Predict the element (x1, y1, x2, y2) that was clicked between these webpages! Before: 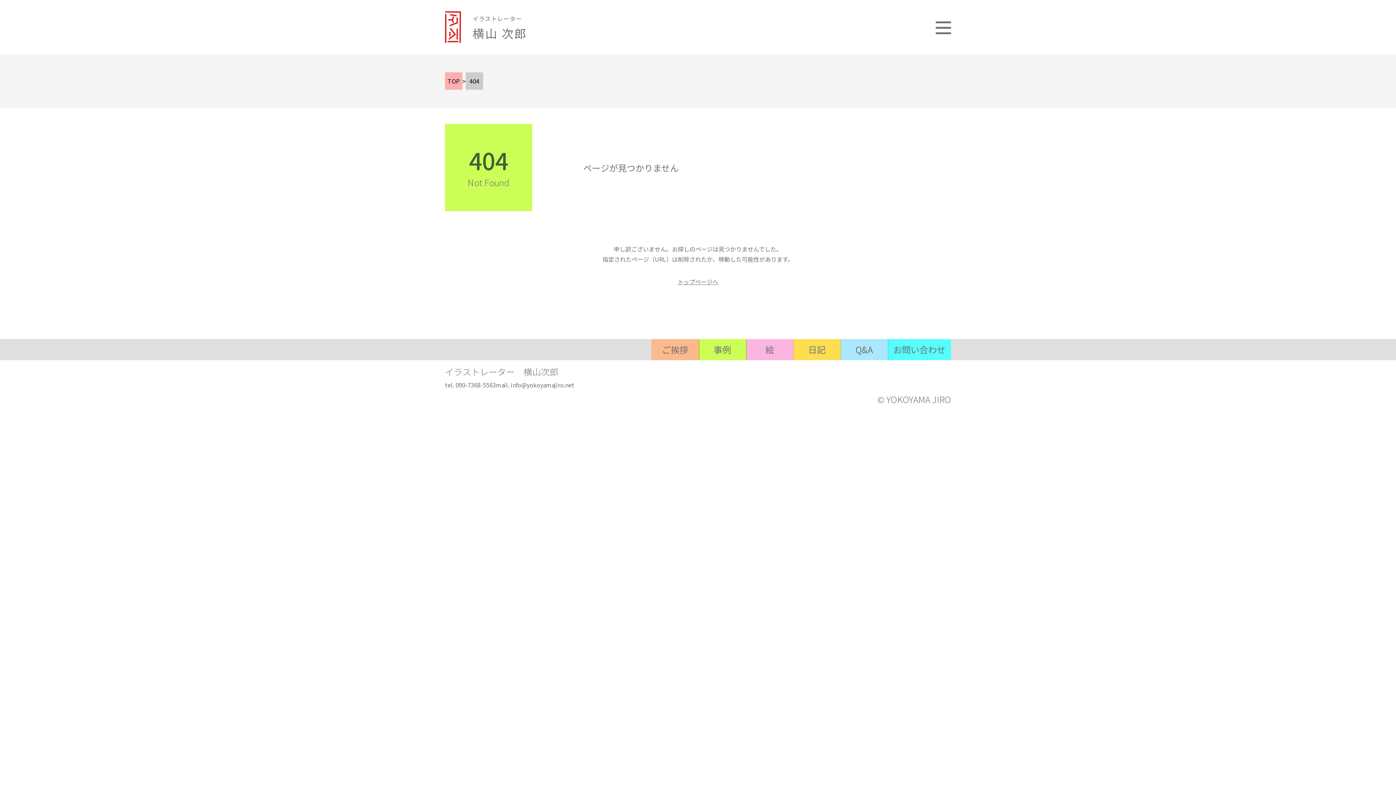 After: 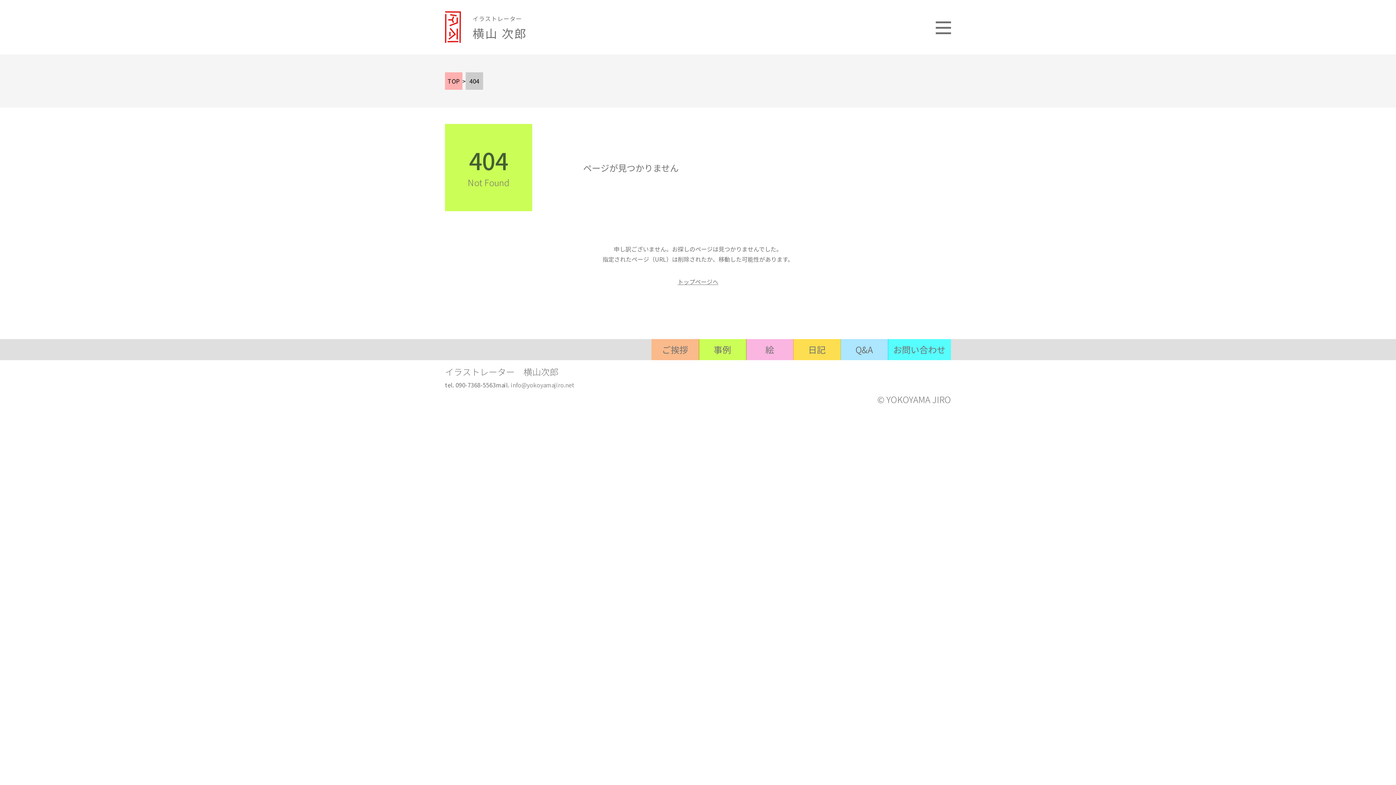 Action: bbox: (510, 382, 574, 388) label: info@yokoyamajiro.net